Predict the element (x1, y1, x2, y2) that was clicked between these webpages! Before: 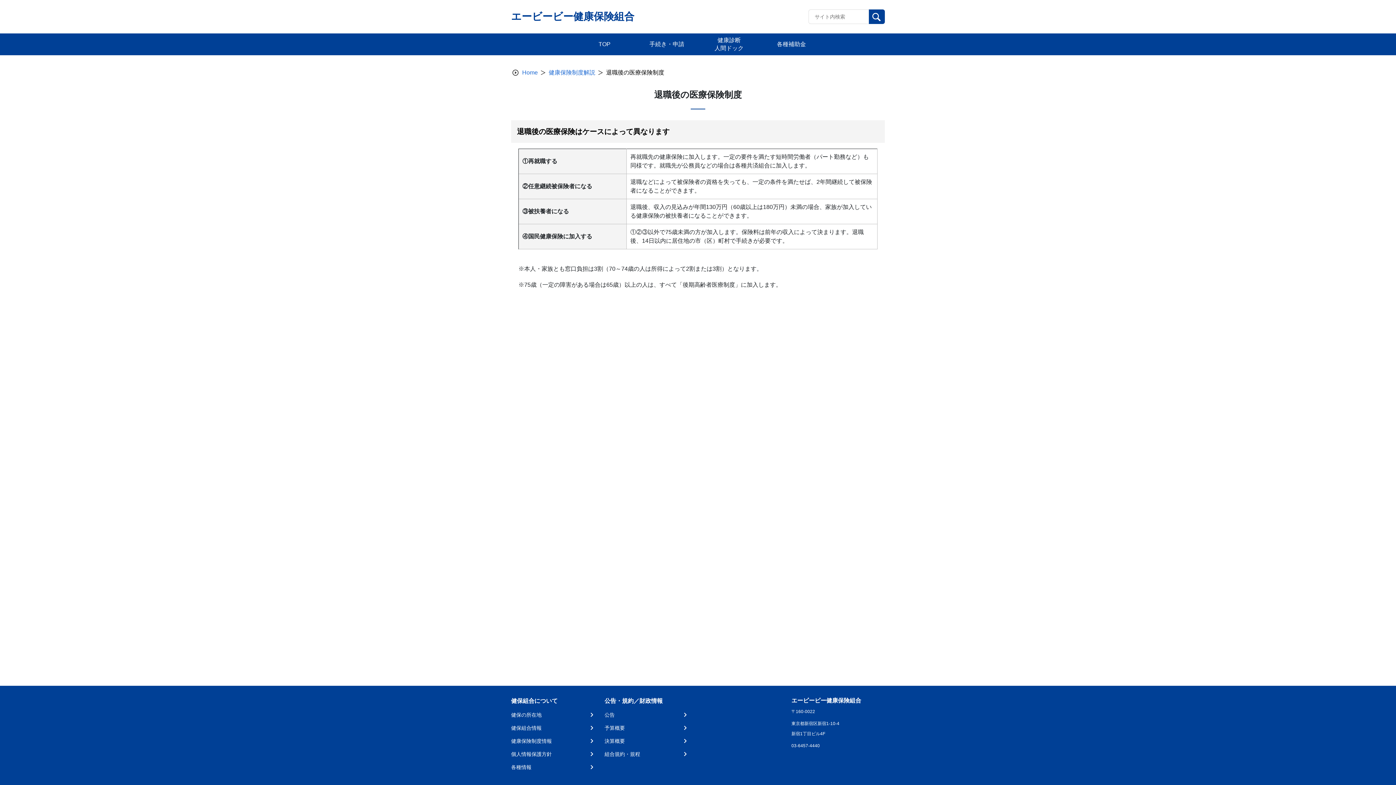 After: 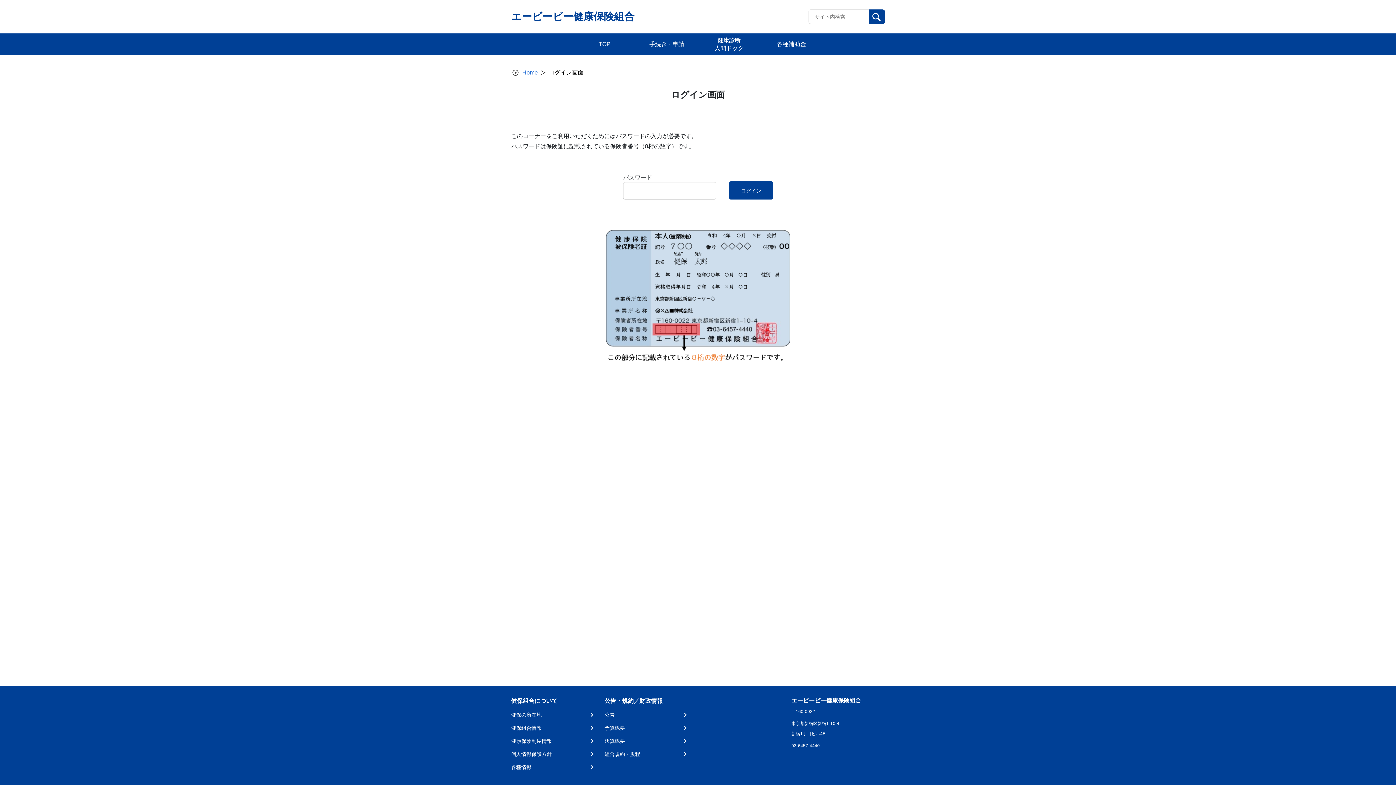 Action: label: 組合規約・規程 bbox: (604, 750, 688, 758)